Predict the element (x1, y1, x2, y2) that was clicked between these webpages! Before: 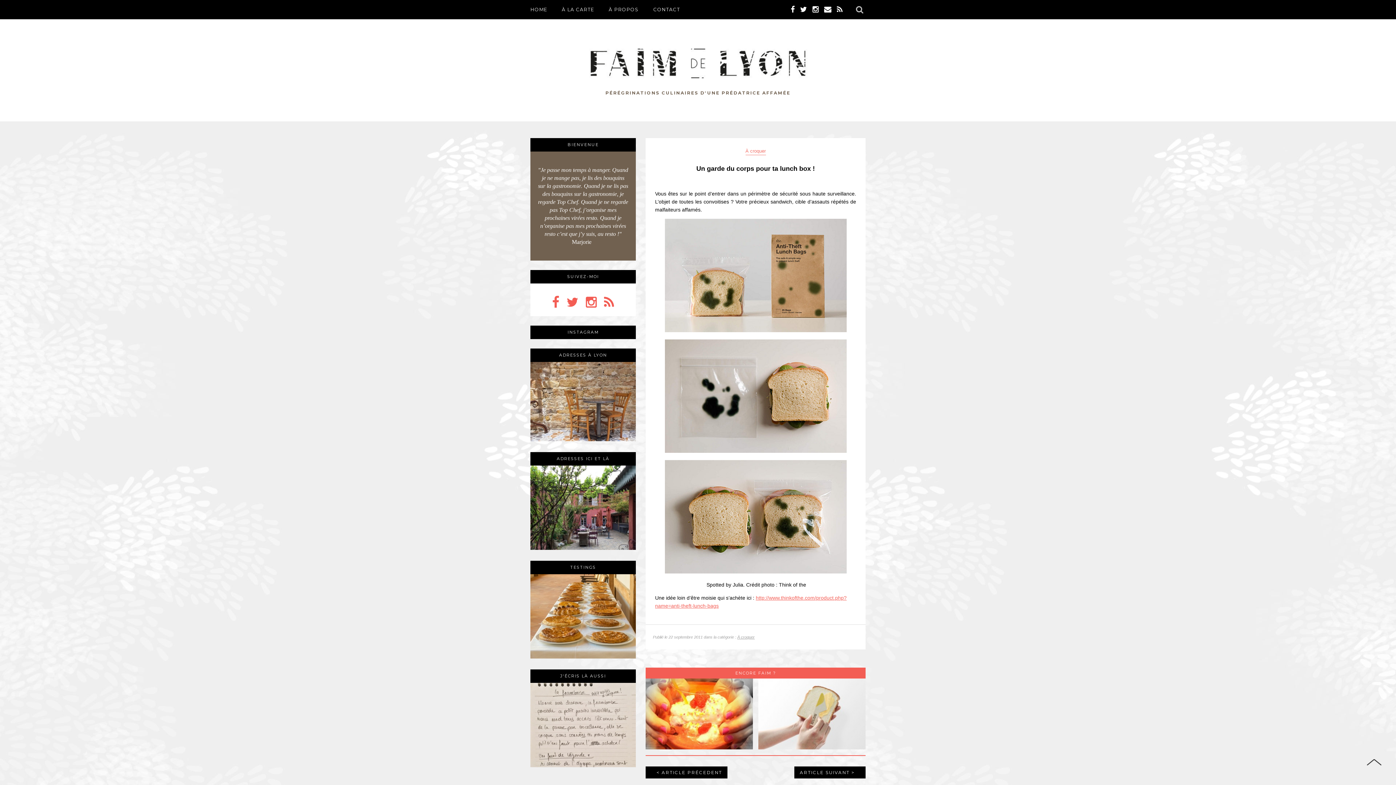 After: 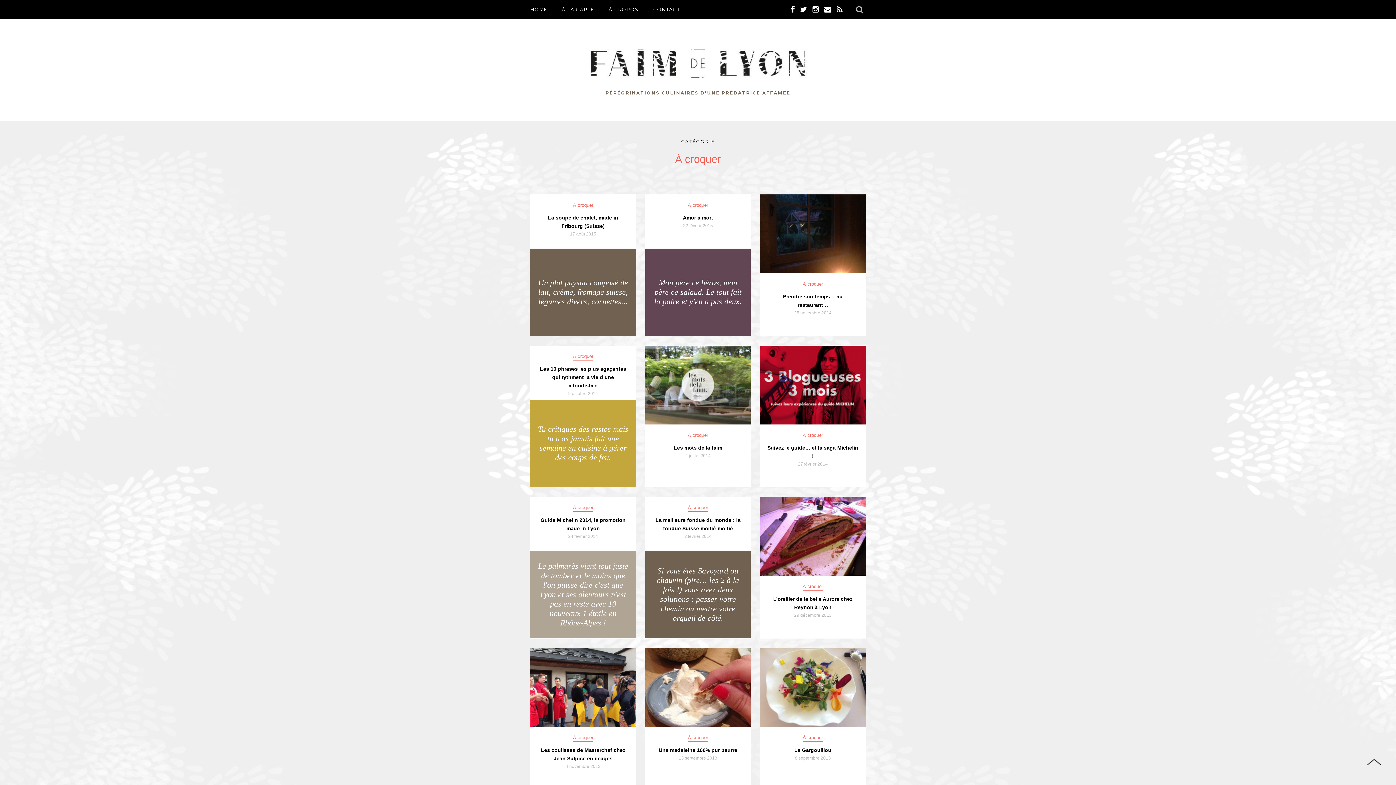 Action: label: À croquer bbox: (745, 148, 766, 155)